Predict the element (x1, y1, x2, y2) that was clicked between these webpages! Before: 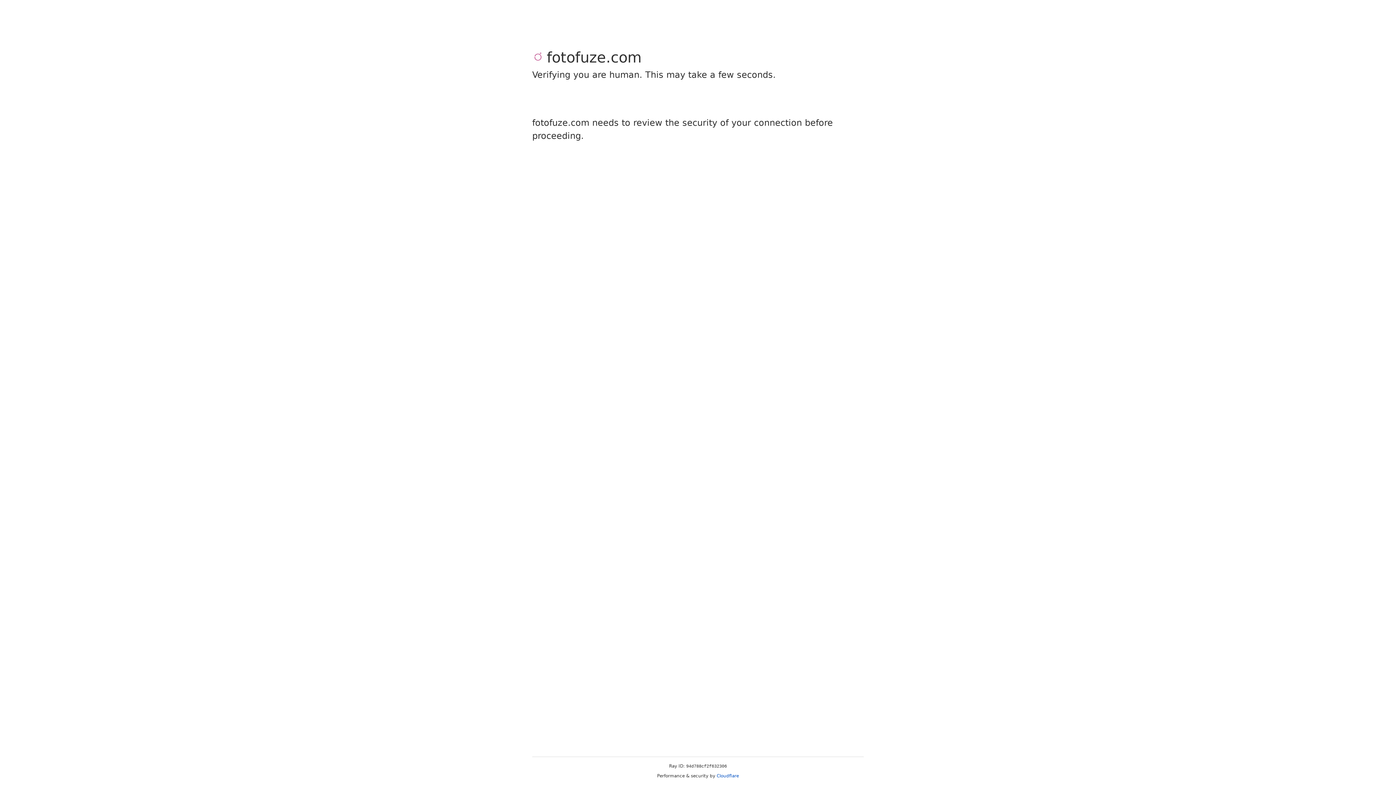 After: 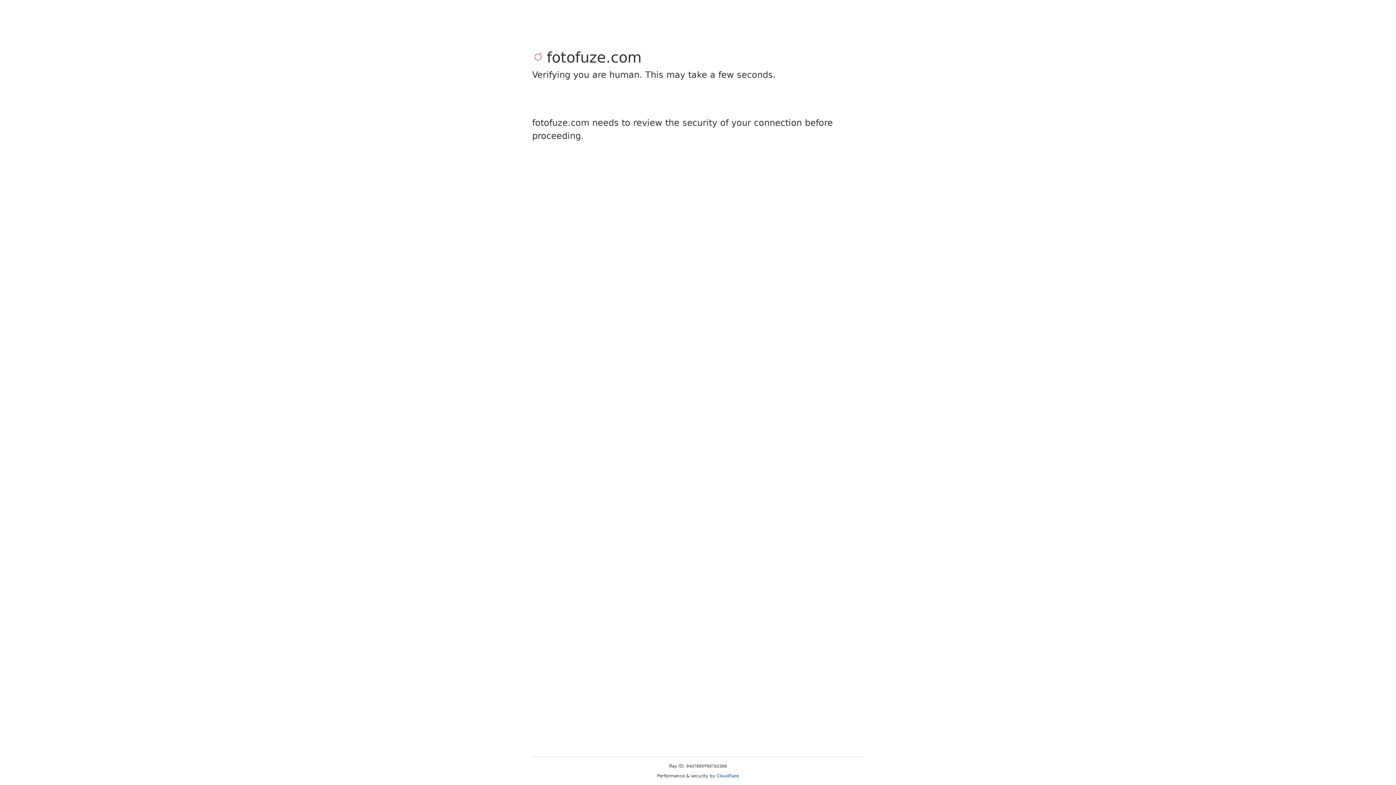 Action: bbox: (716, 773, 739, 778) label: Cloudflare